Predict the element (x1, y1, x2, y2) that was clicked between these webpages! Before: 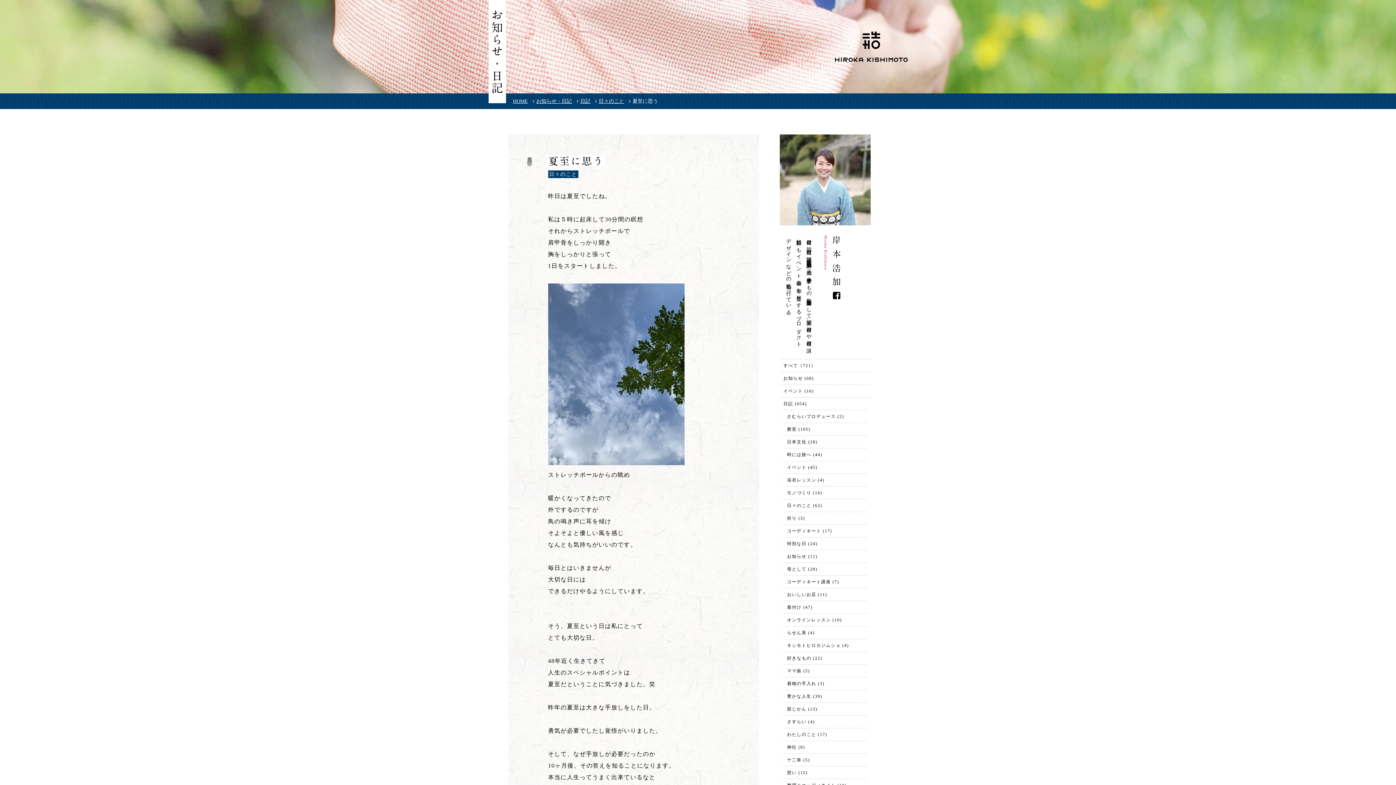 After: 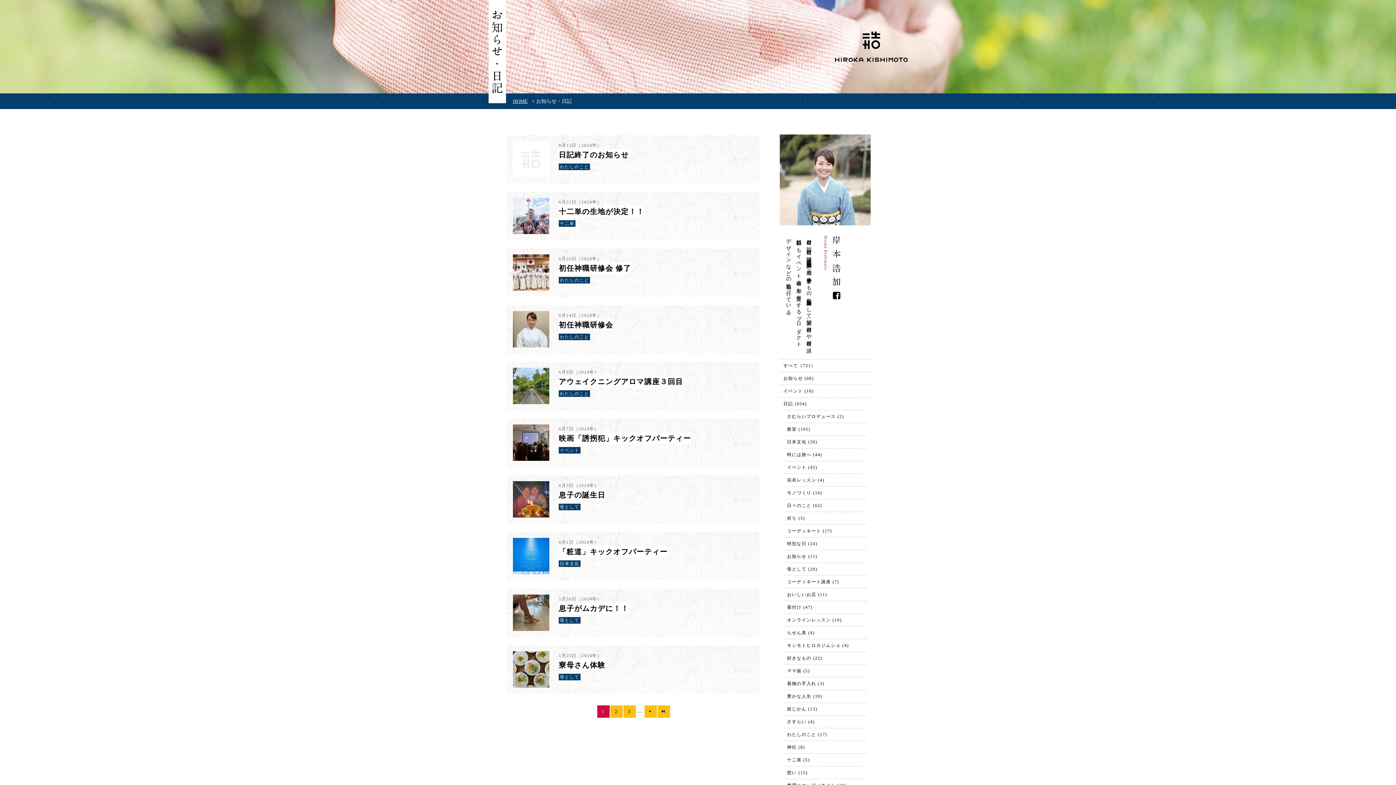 Action: label: すべて（721） bbox: (783, 363, 816, 368)